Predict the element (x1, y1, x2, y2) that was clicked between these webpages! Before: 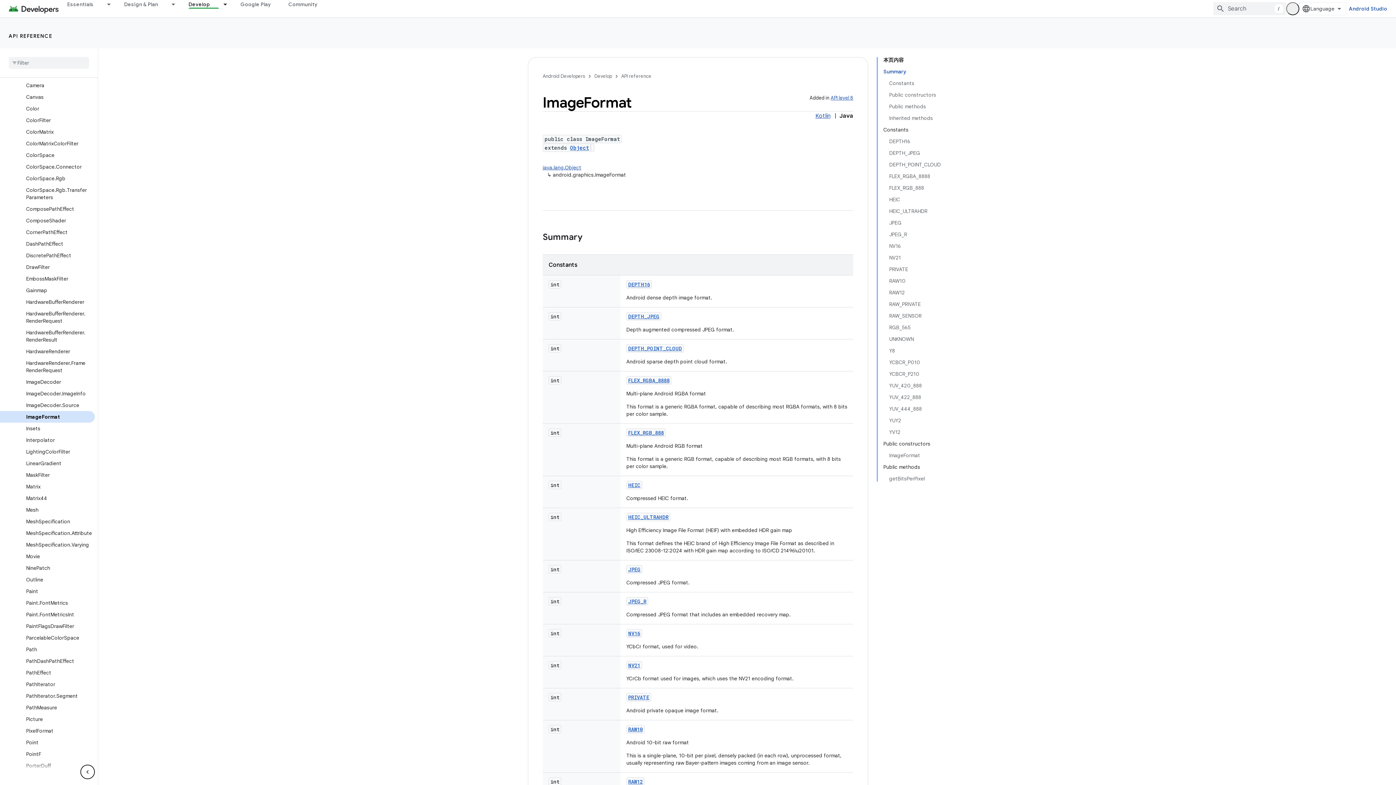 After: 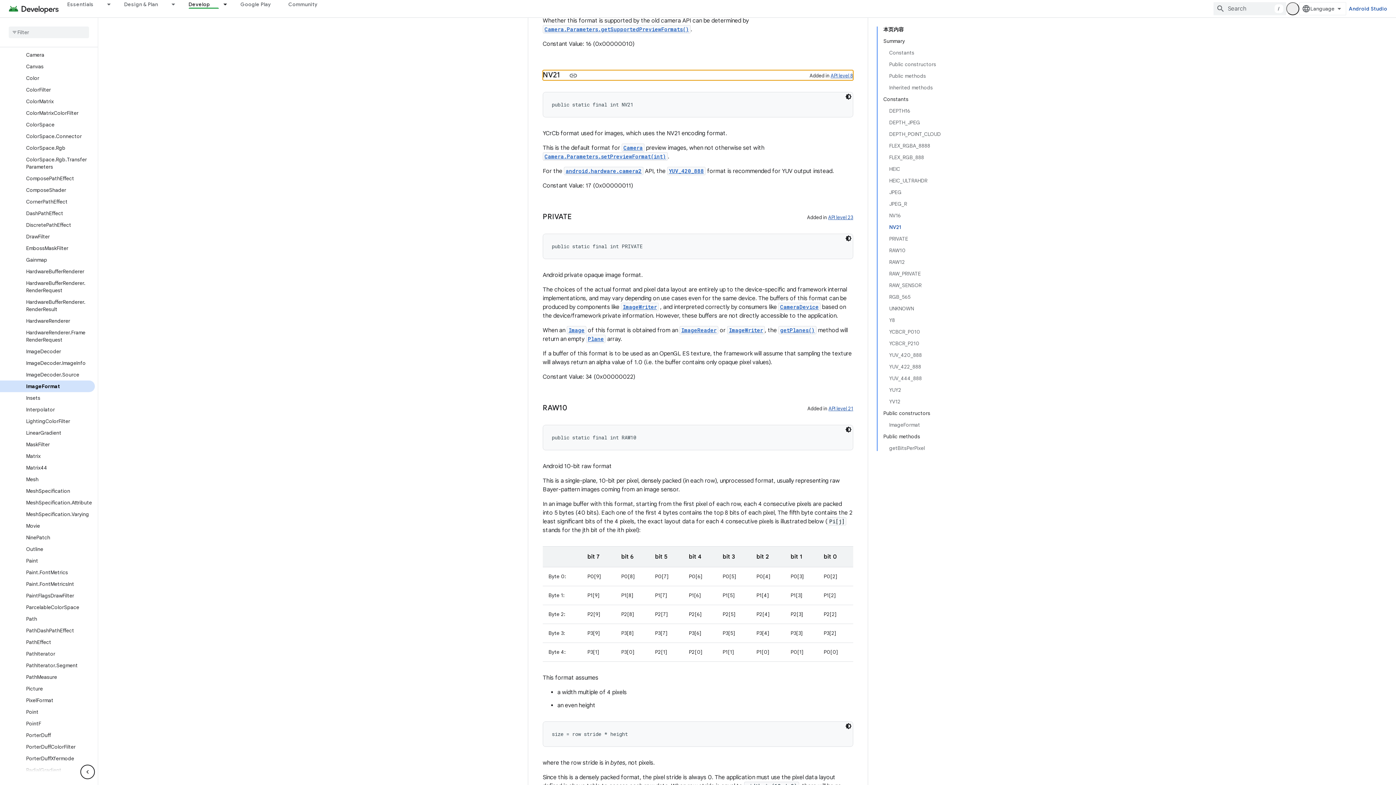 Action: bbox: (628, 662, 640, 669) label: NV21